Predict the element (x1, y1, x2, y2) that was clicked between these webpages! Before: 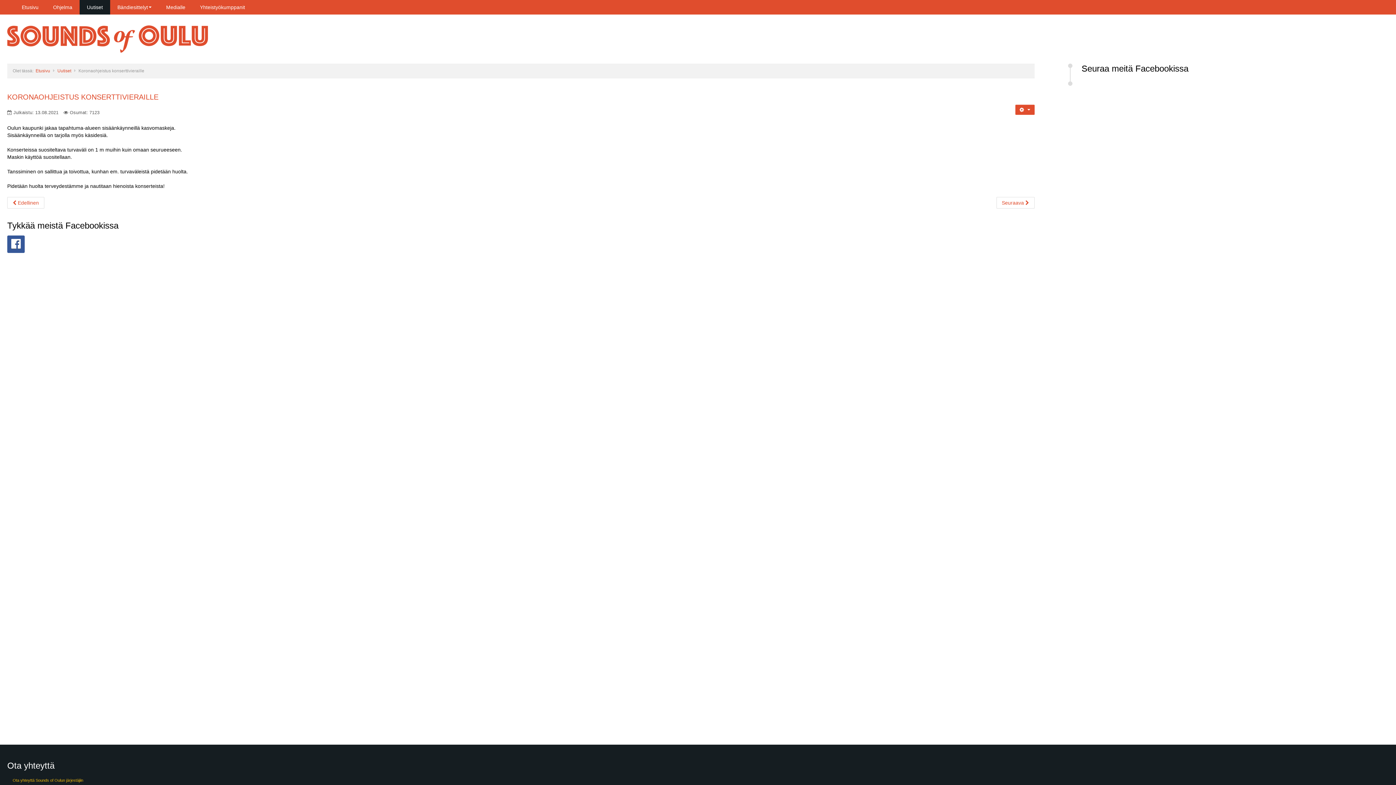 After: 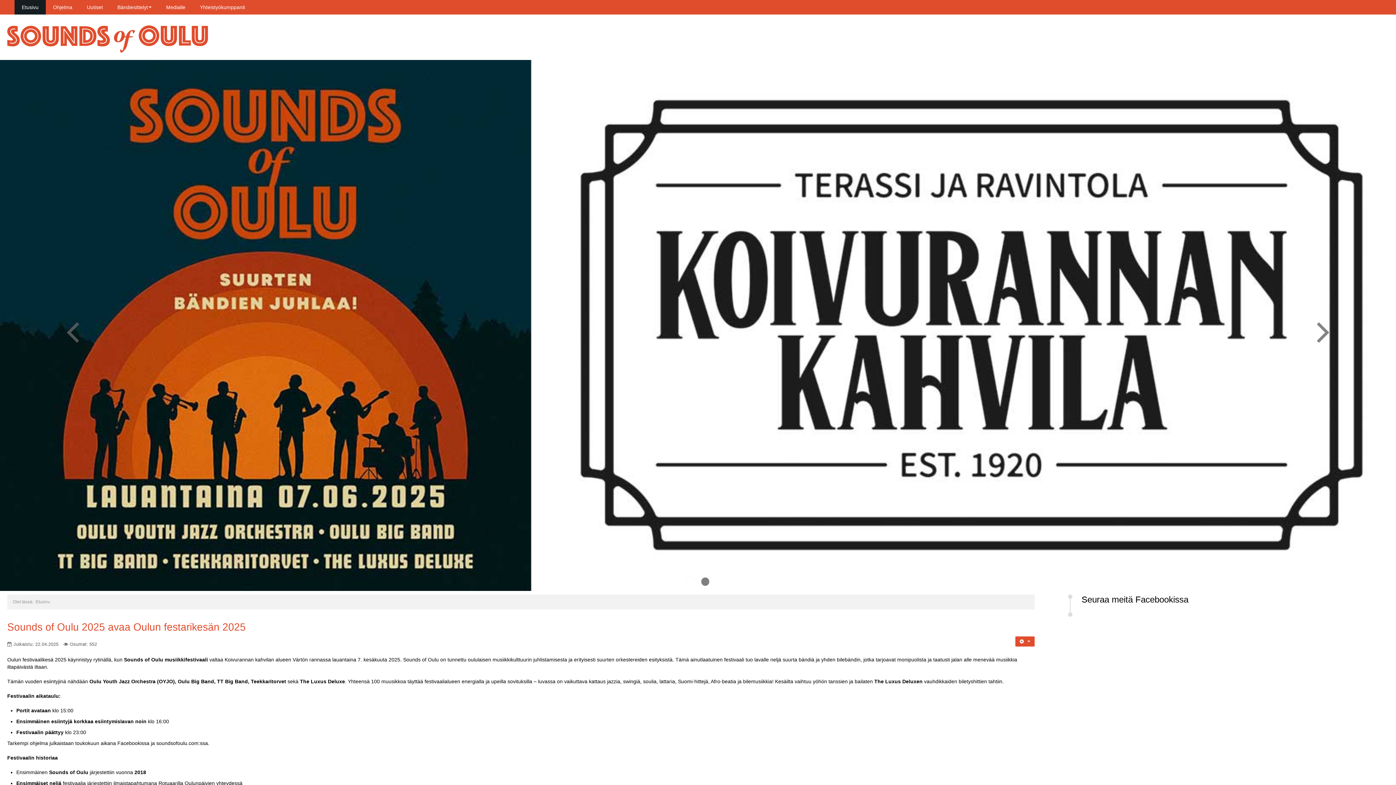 Action: label: Etusivu bbox: (14, 0, 45, 14)